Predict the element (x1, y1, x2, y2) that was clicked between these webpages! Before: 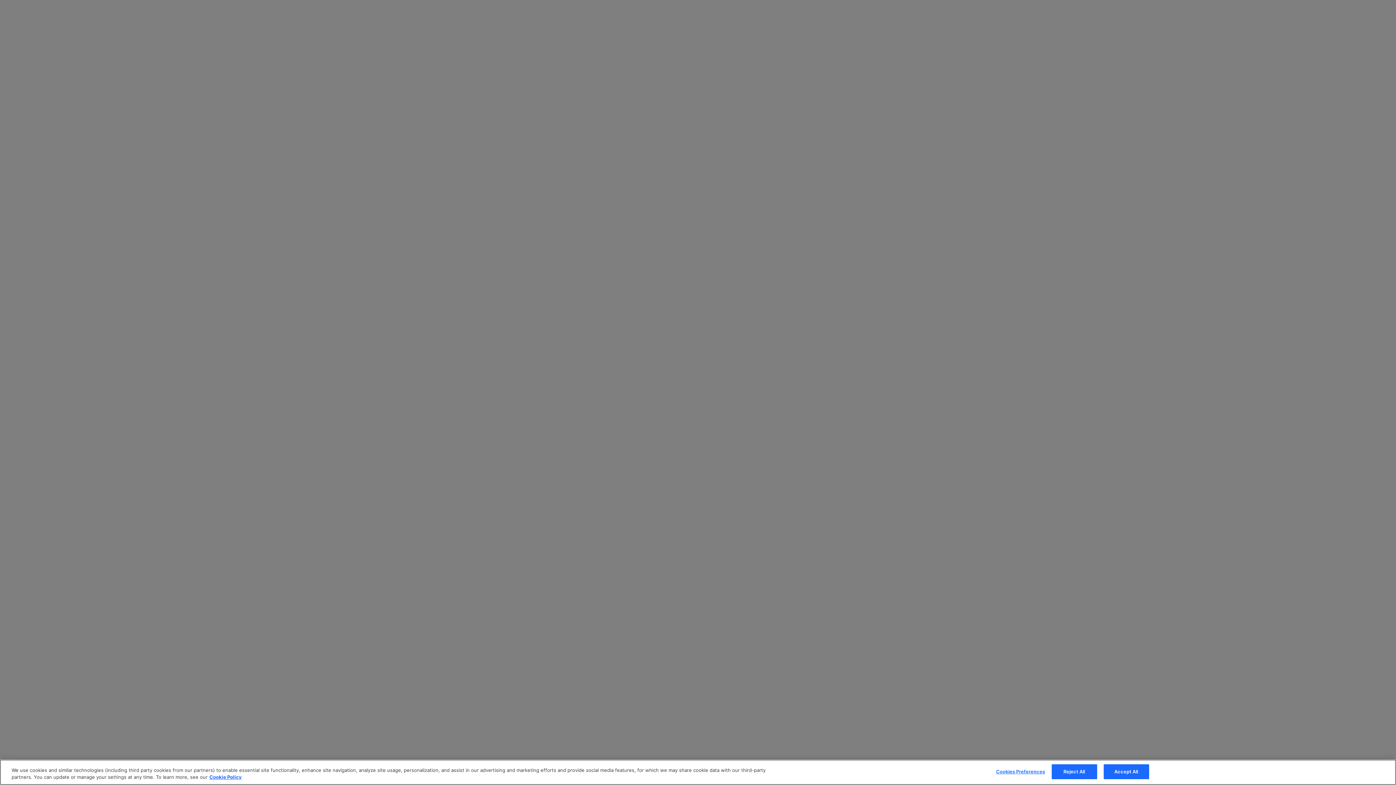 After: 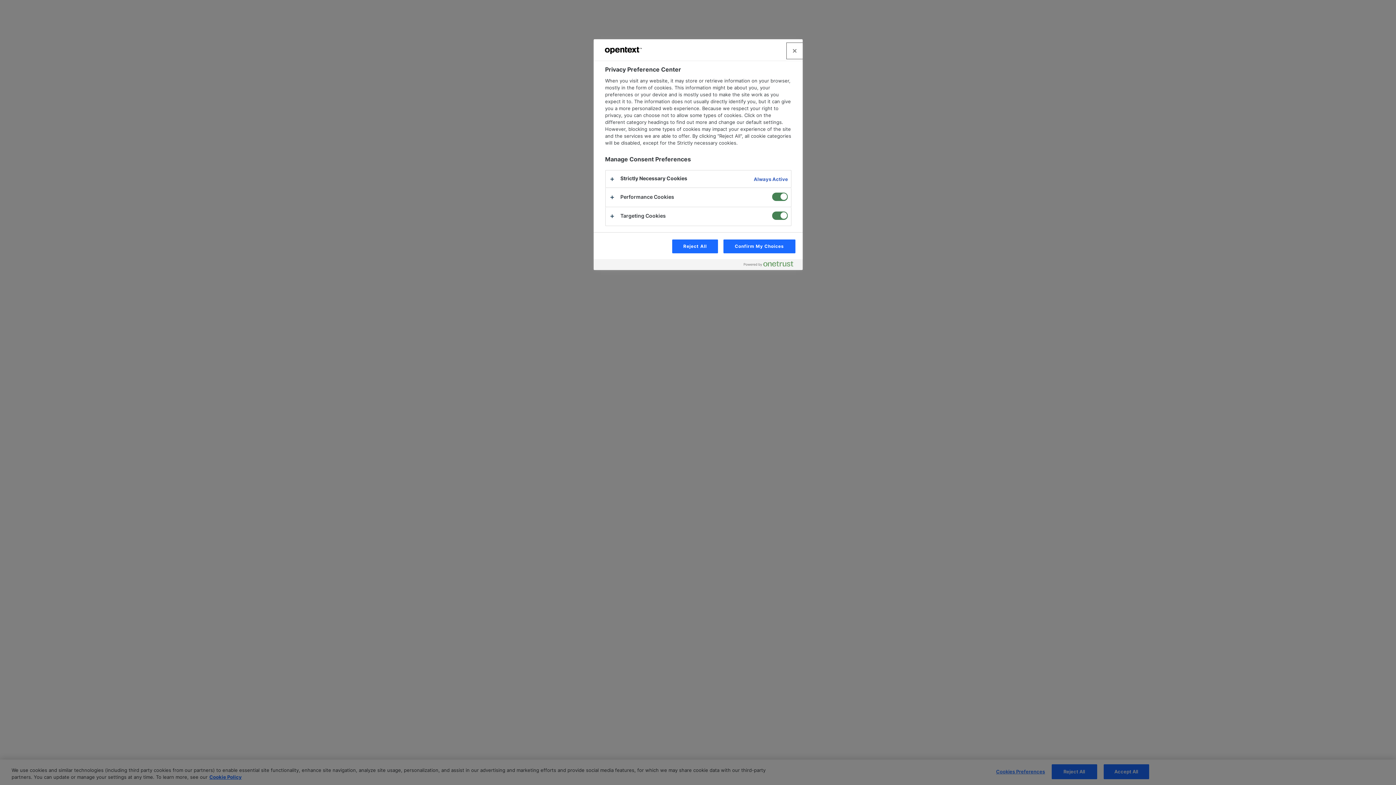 Action: bbox: (996, 765, 1045, 779) label: Cookies Preferences